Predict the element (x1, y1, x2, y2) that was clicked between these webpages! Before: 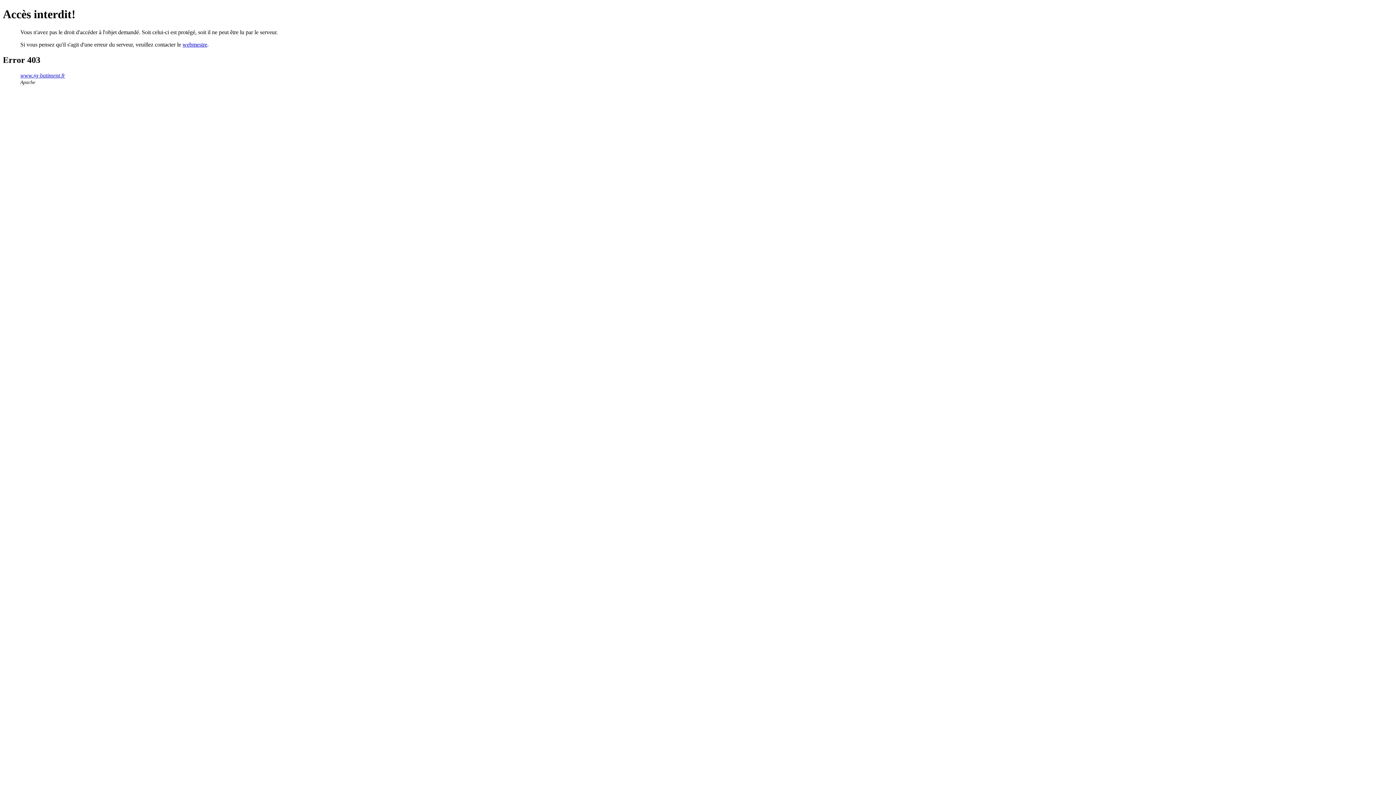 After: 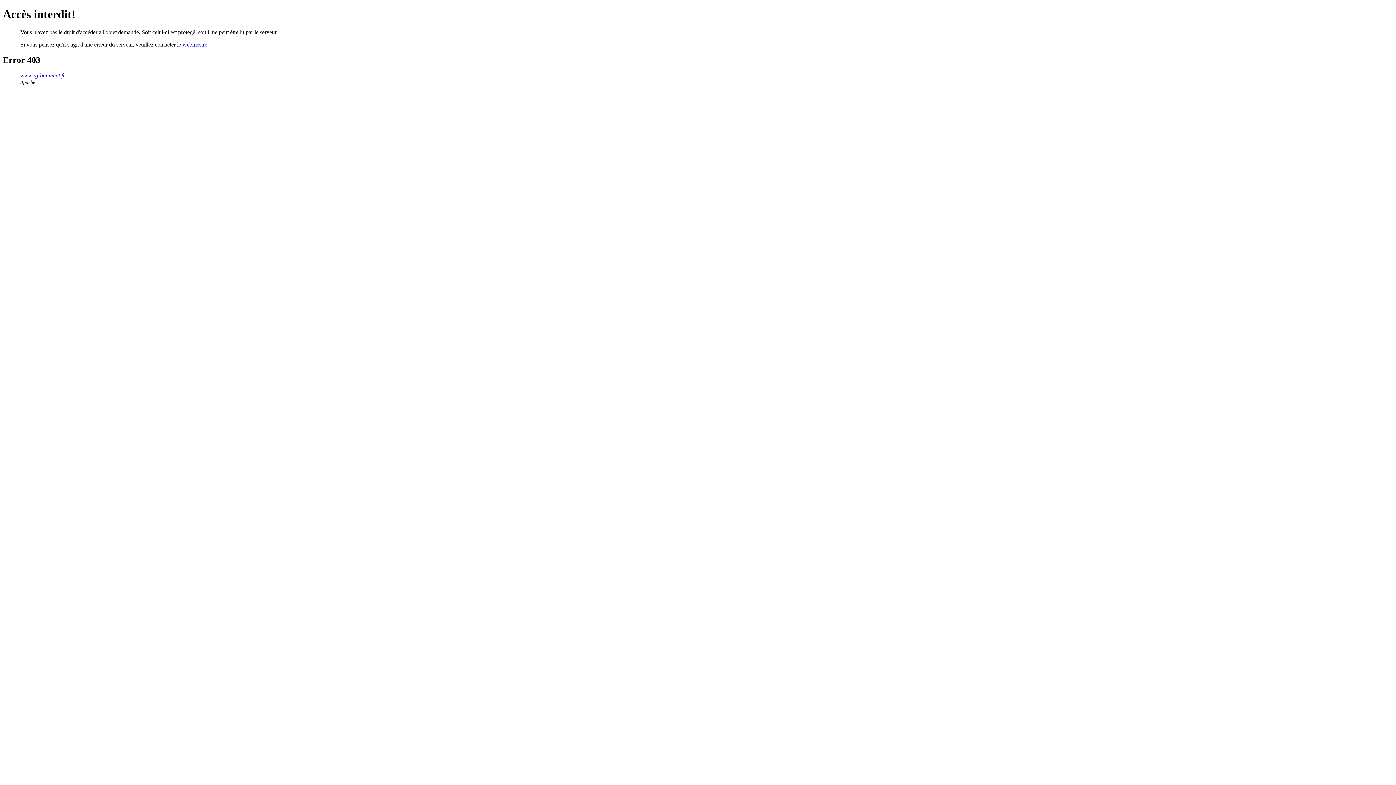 Action: label: webmestre bbox: (182, 41, 207, 47)